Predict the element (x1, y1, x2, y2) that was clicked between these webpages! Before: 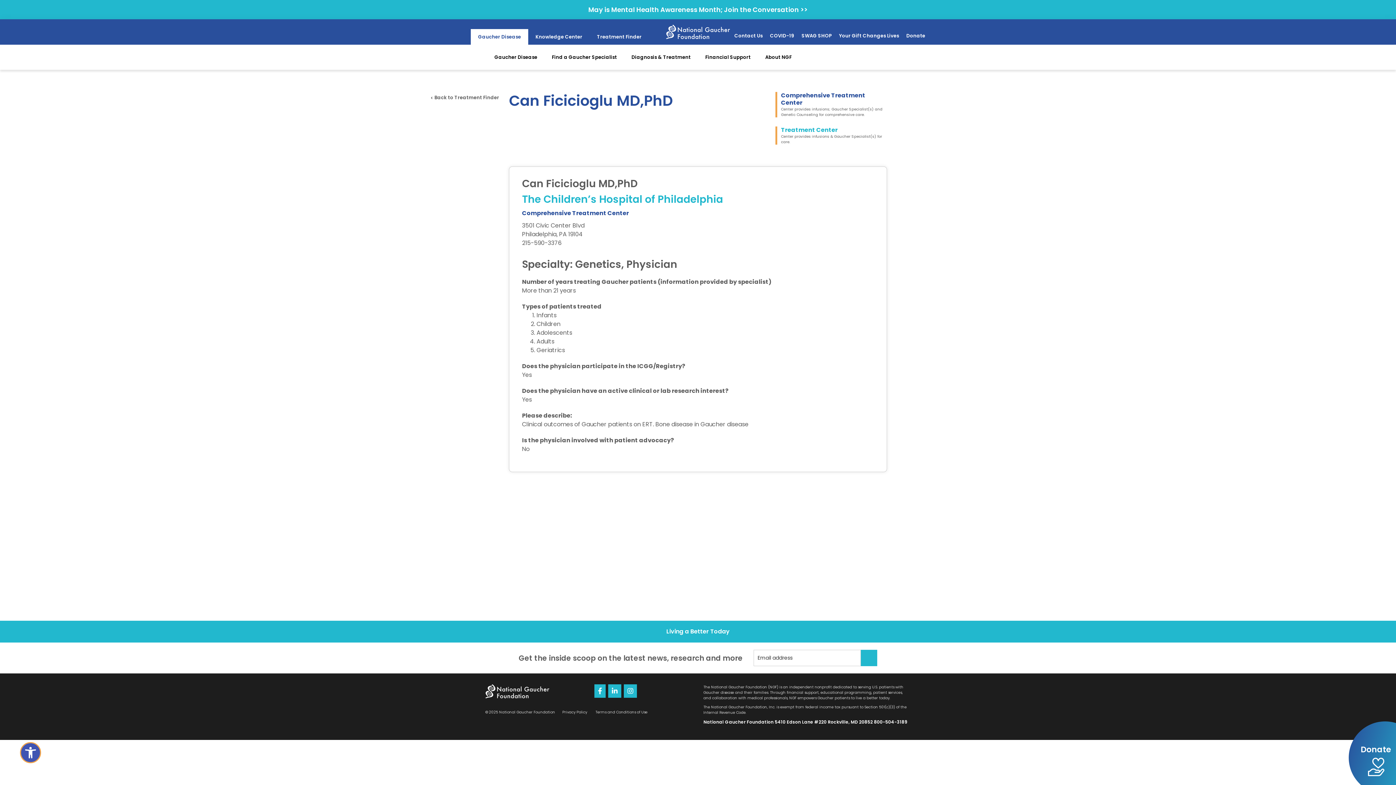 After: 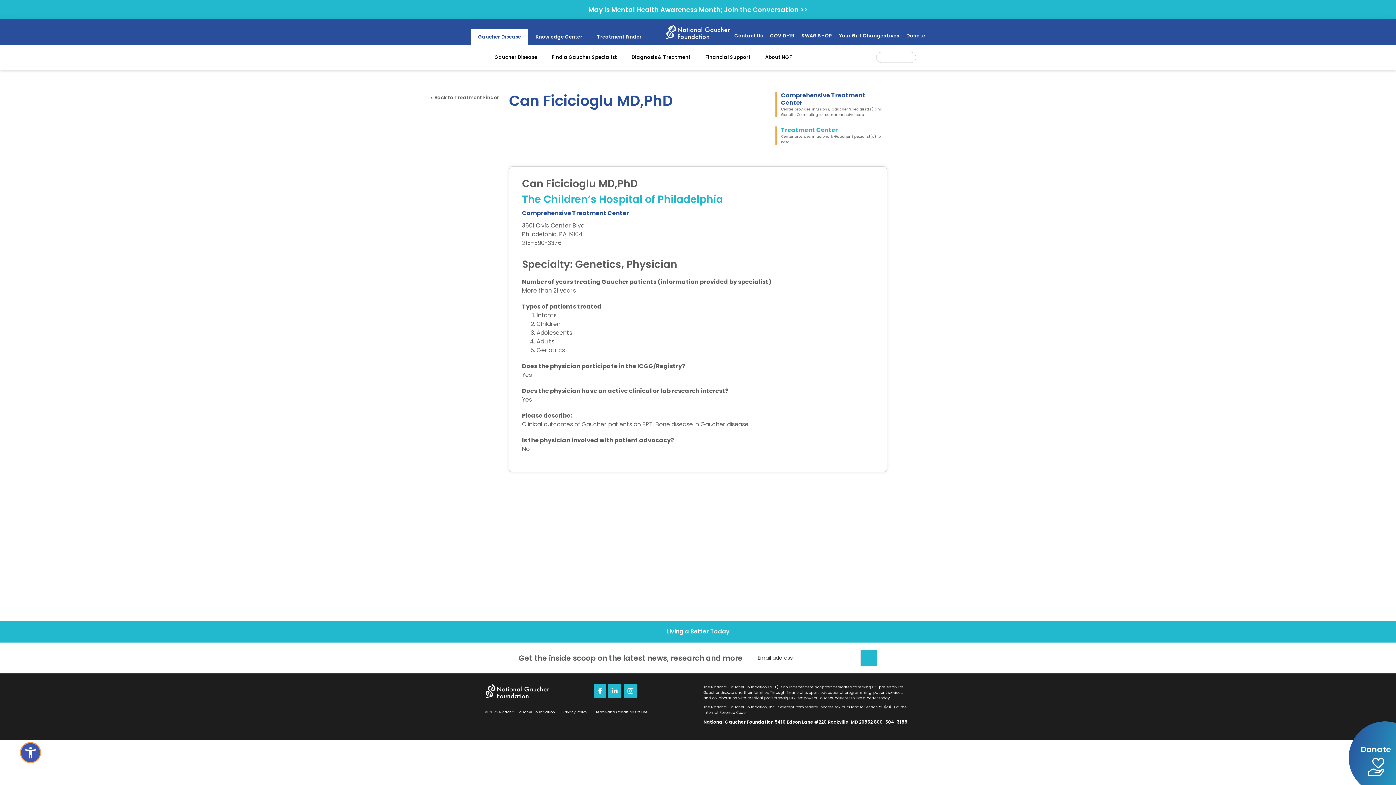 Action: bbox: (898, 51, 916, 62)